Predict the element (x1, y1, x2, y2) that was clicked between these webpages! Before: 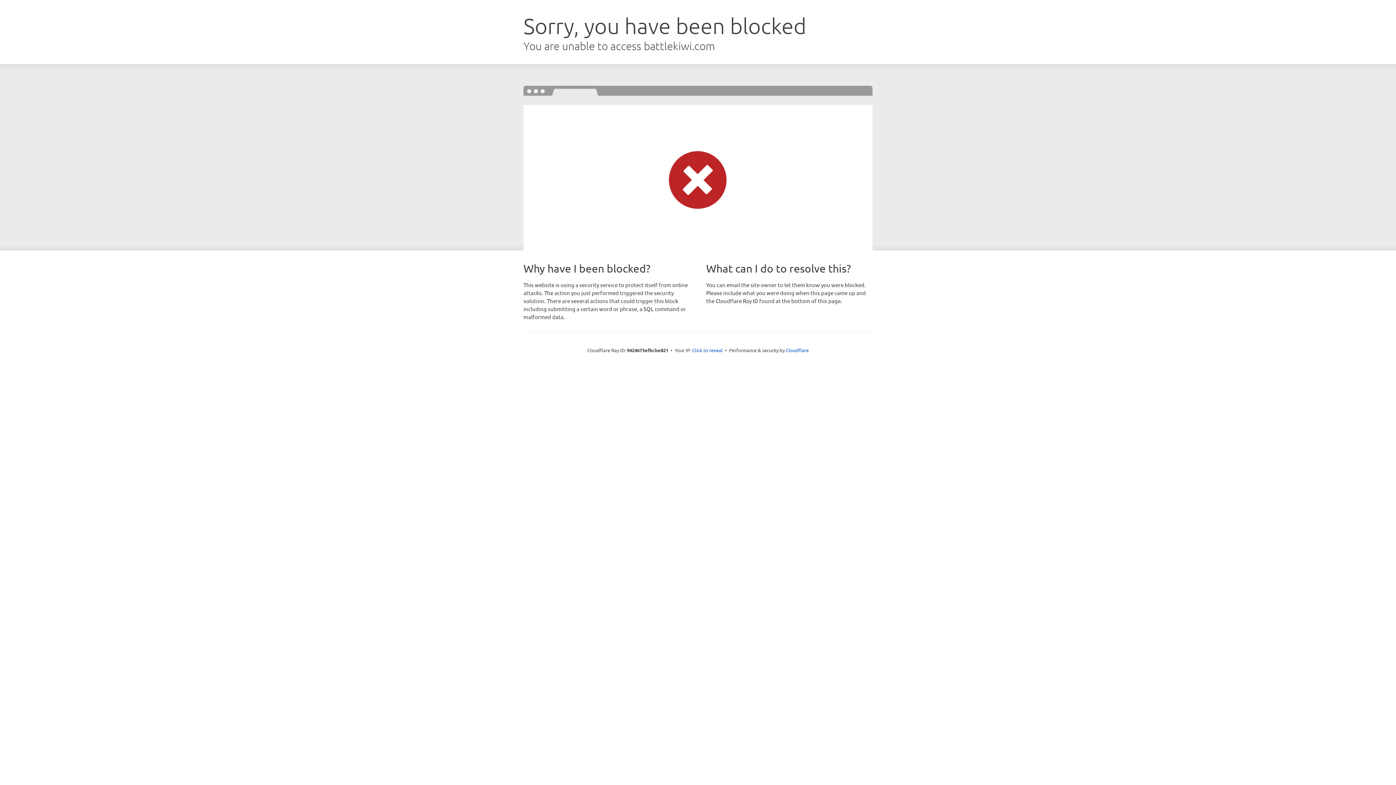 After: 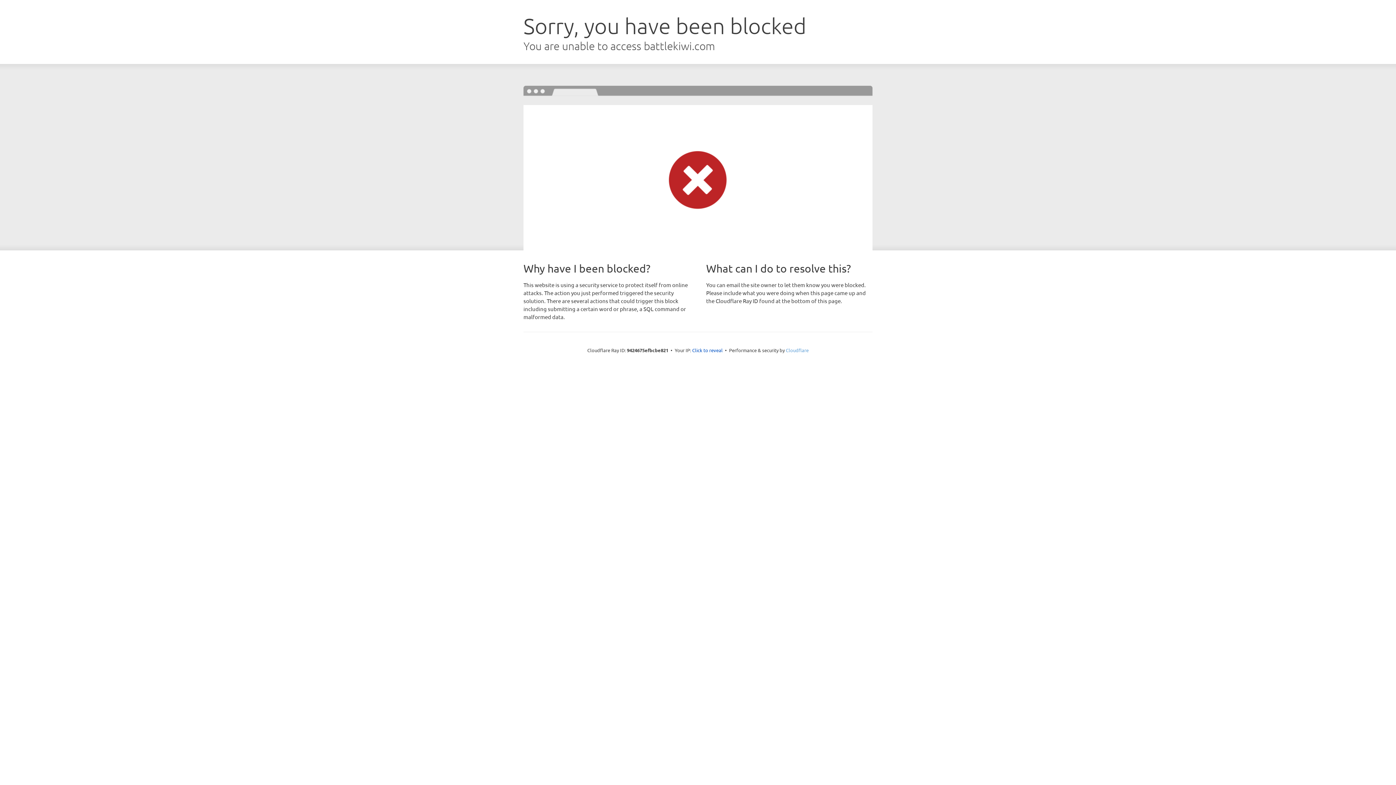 Action: label: Cloudflare bbox: (786, 347, 808, 353)